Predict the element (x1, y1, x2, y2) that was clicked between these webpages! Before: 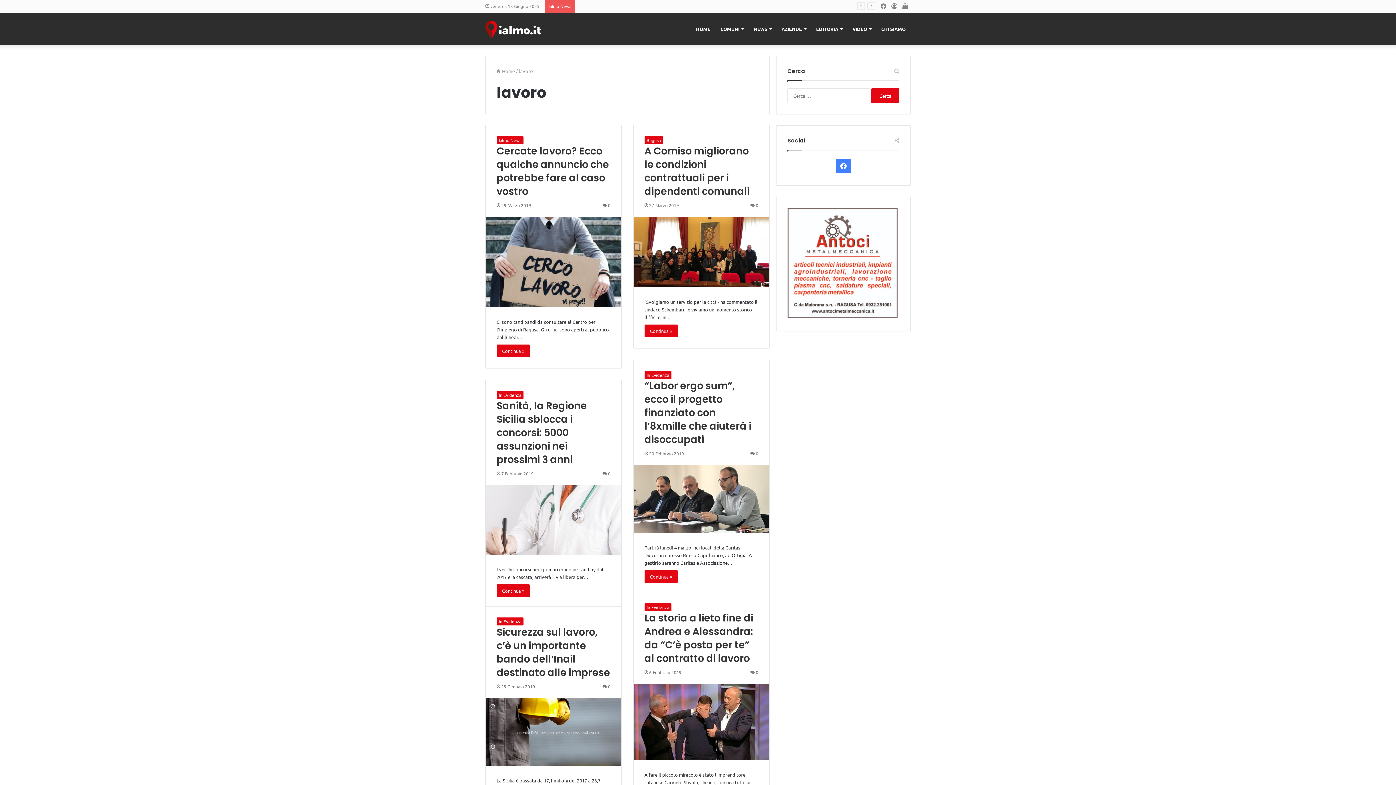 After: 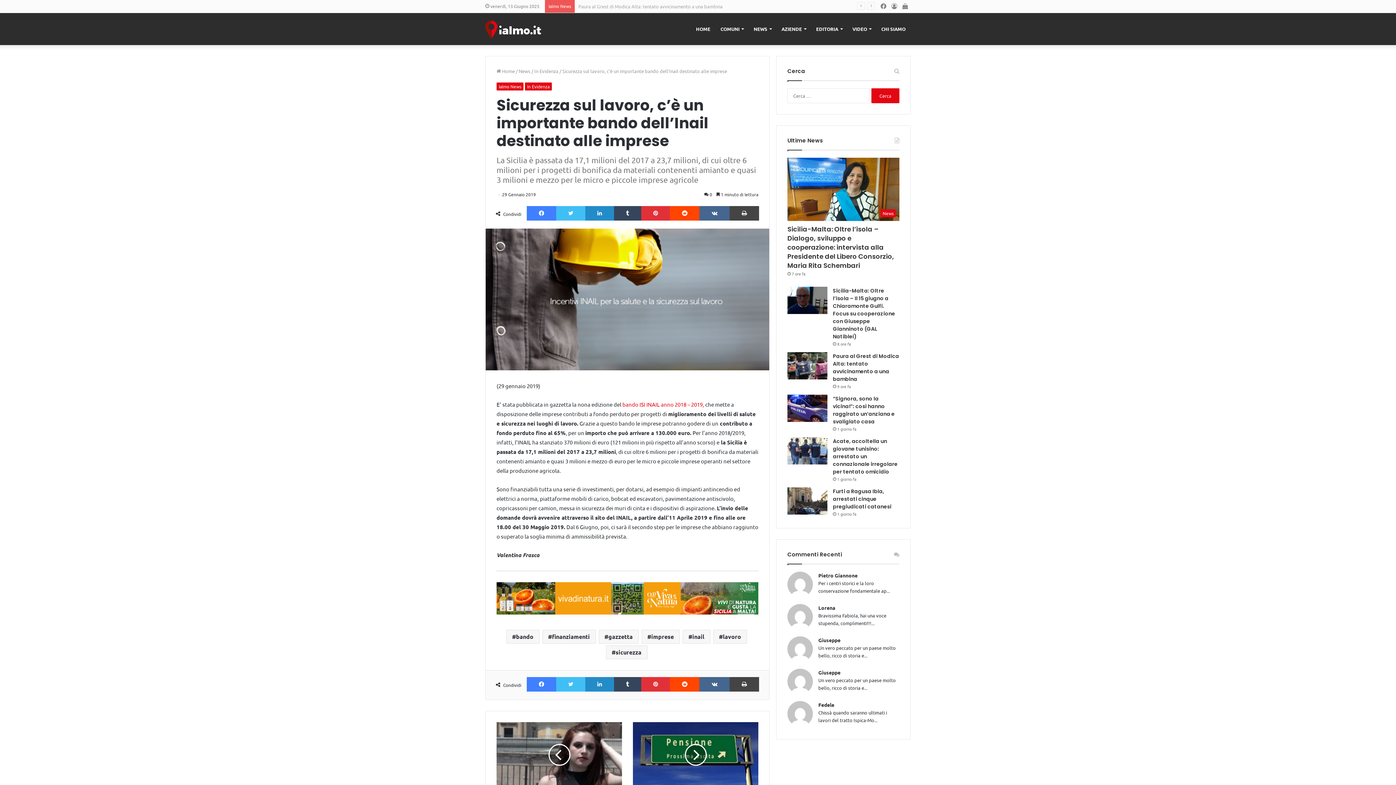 Action: label: Sicurezza sul lavoro, c’è un importante bando dell’Inail destinato alle imprese bbox: (485, 698, 621, 766)